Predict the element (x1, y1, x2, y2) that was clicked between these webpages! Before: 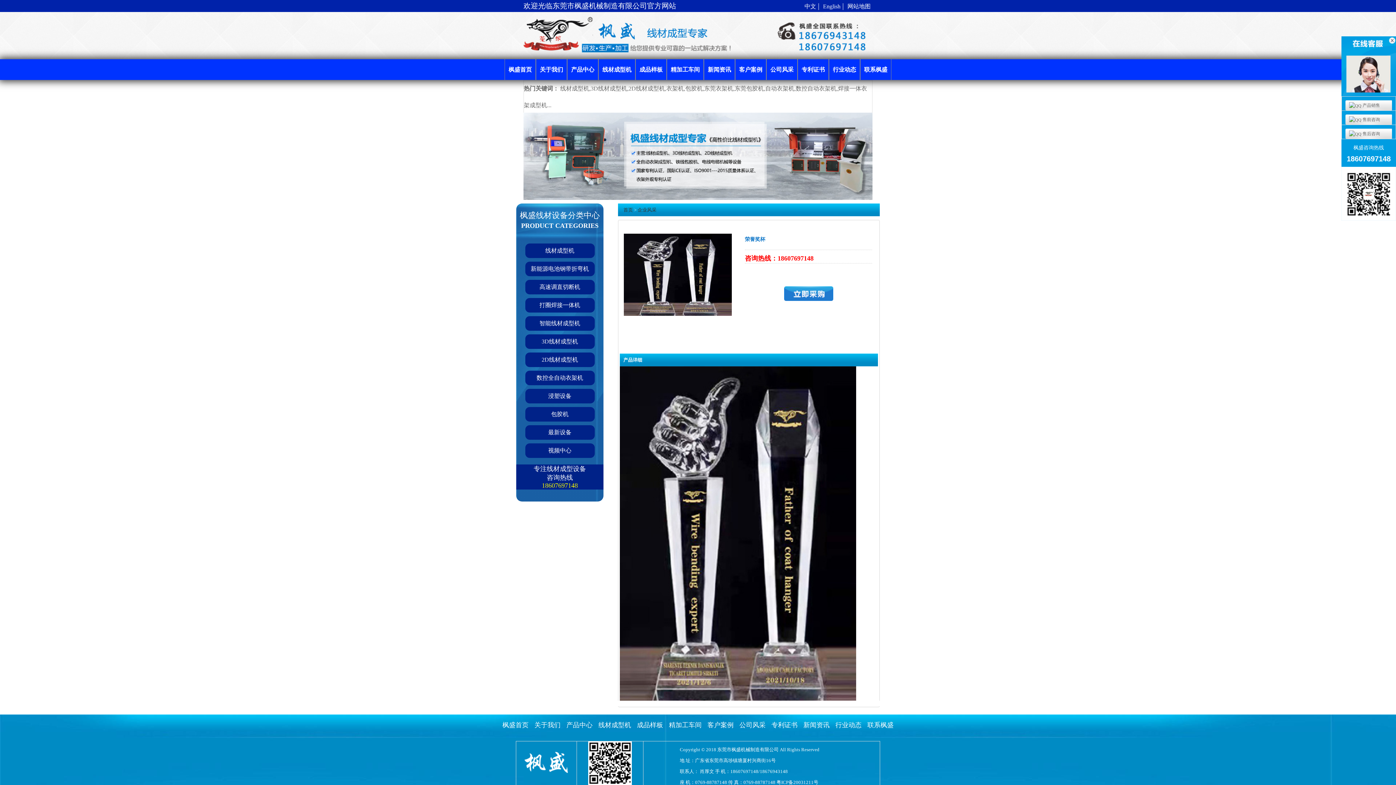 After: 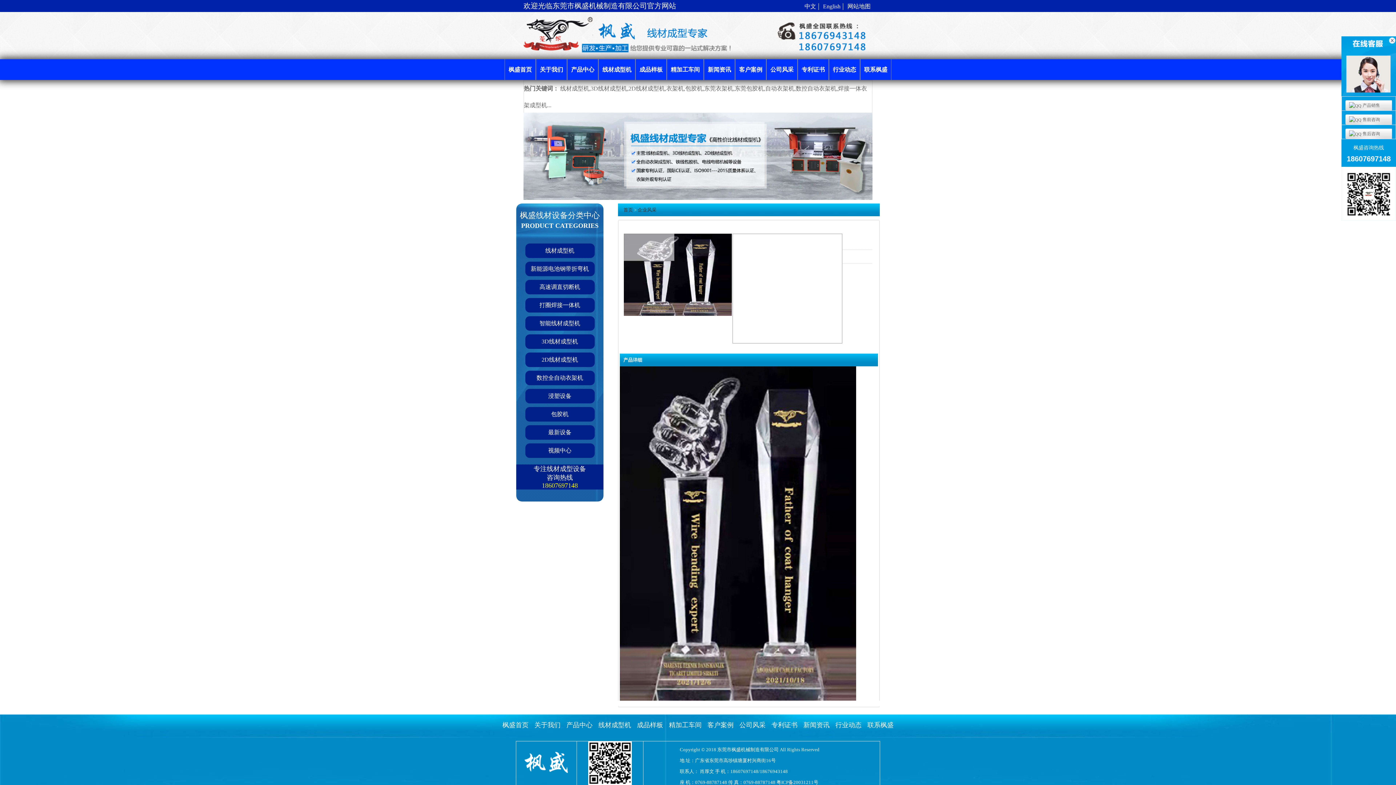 Action: bbox: (618, 228, 737, 321)